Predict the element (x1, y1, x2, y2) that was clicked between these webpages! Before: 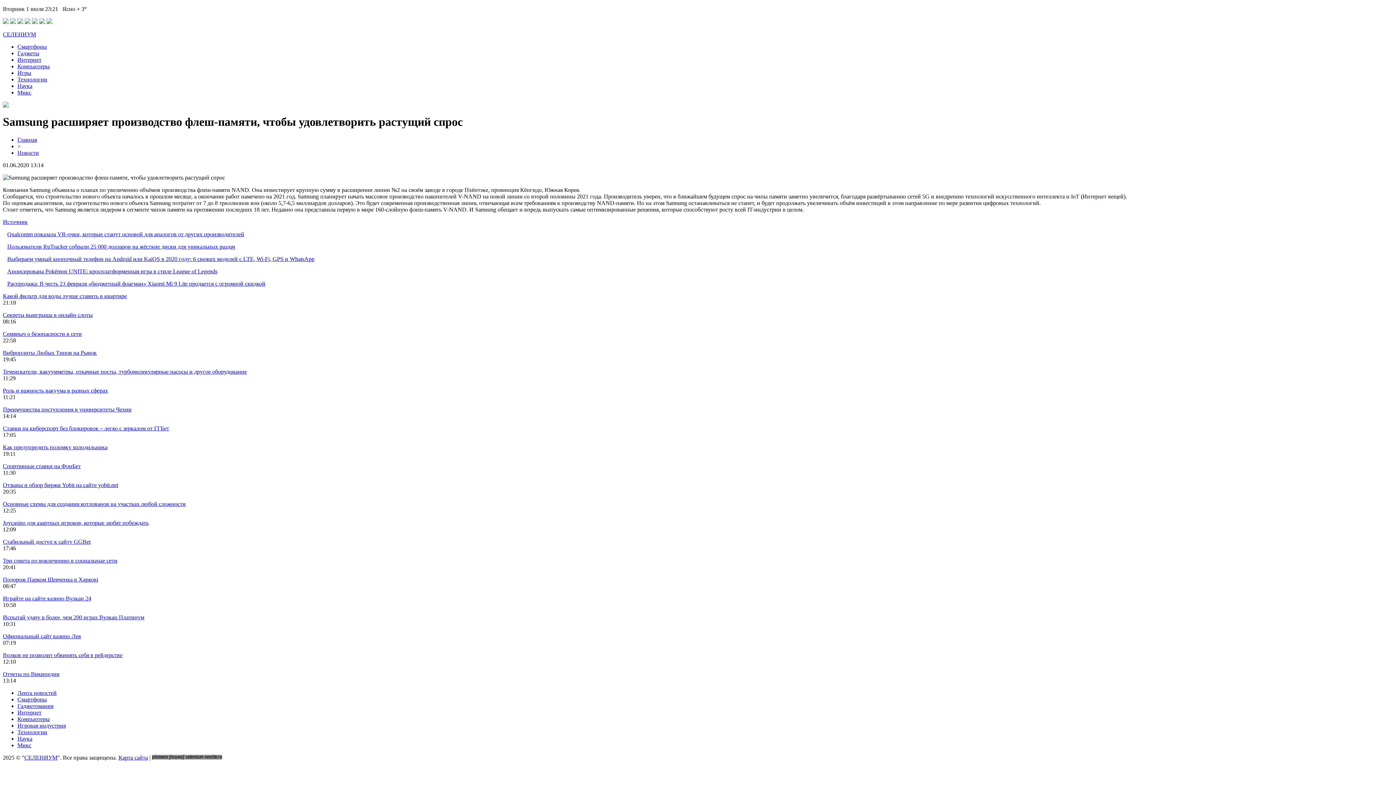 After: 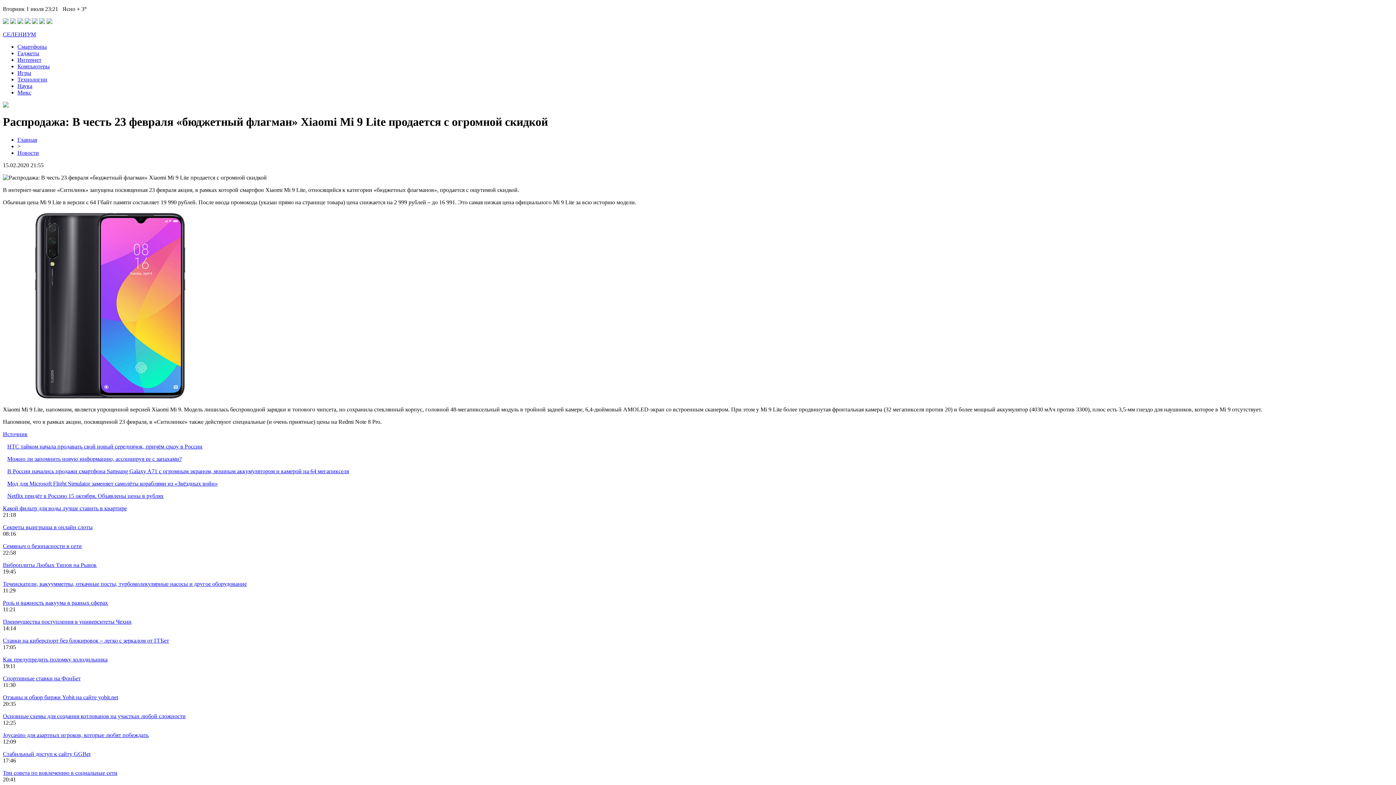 Action: bbox: (7, 280, 265, 286) label: Распродажа: В честь 23 февраля «бюджетный флагман» Xiaomi Mi 9 Lite продается с огромной скидкой